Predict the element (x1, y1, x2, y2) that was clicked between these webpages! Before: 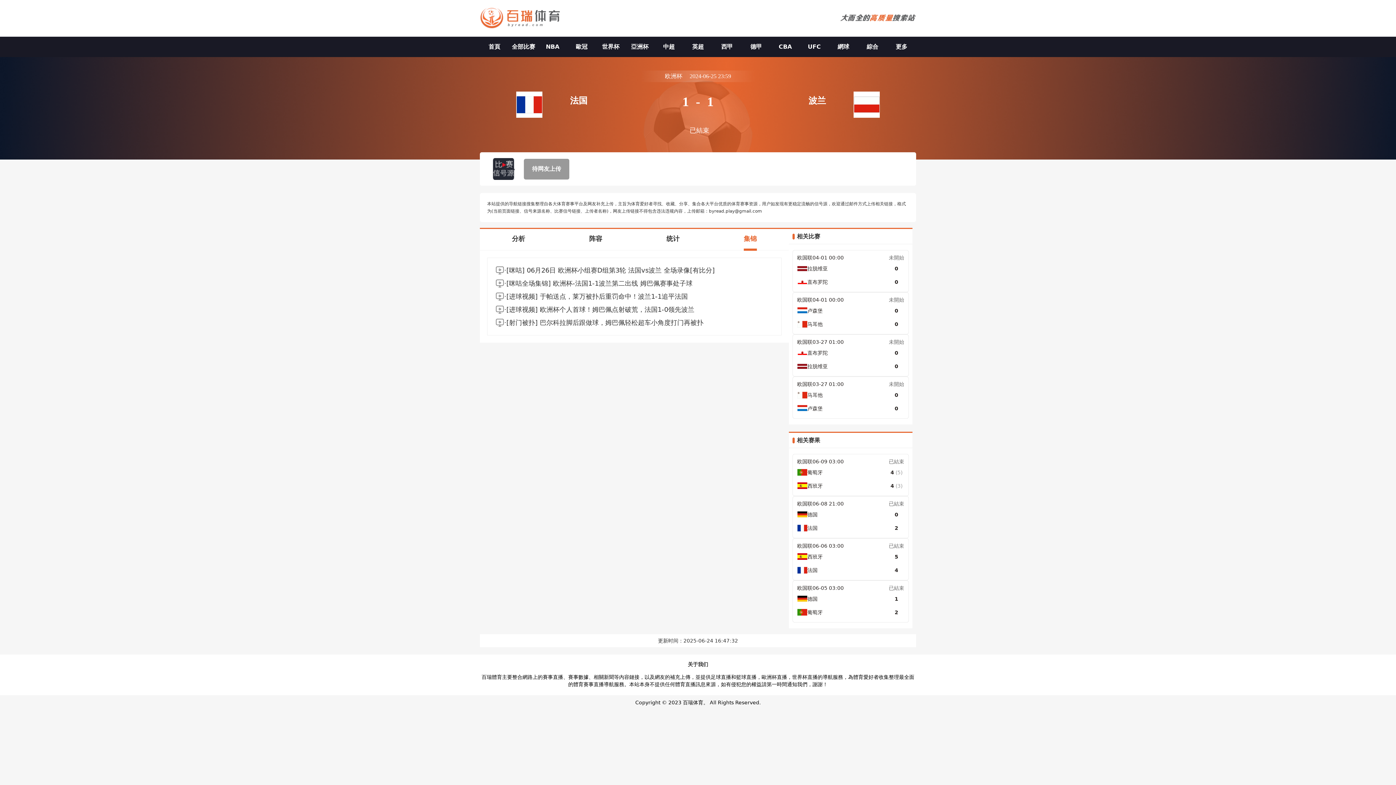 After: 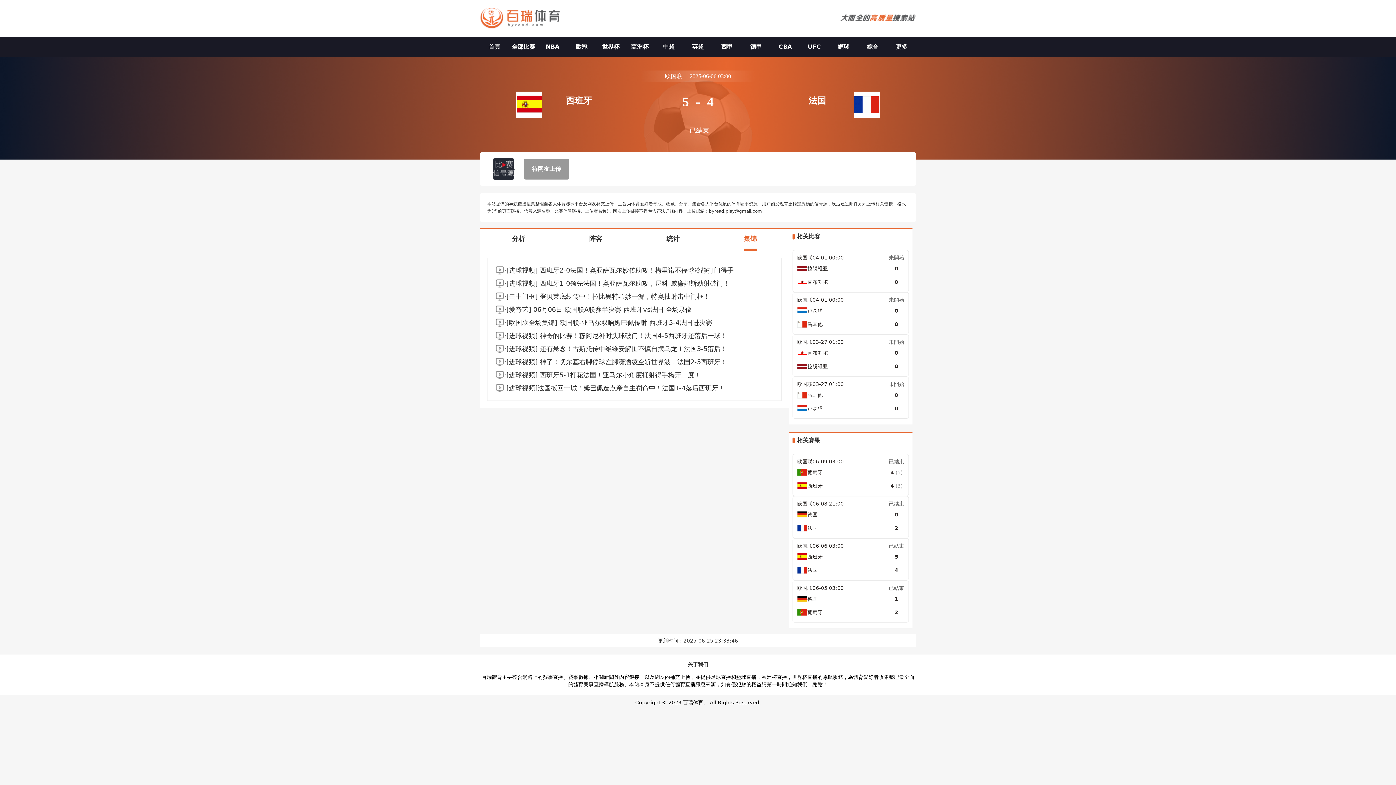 Action: bbox: (792, 538, 909, 580) label: 欧国联
06-06 03:00

已結束

西班牙

5

法国

4